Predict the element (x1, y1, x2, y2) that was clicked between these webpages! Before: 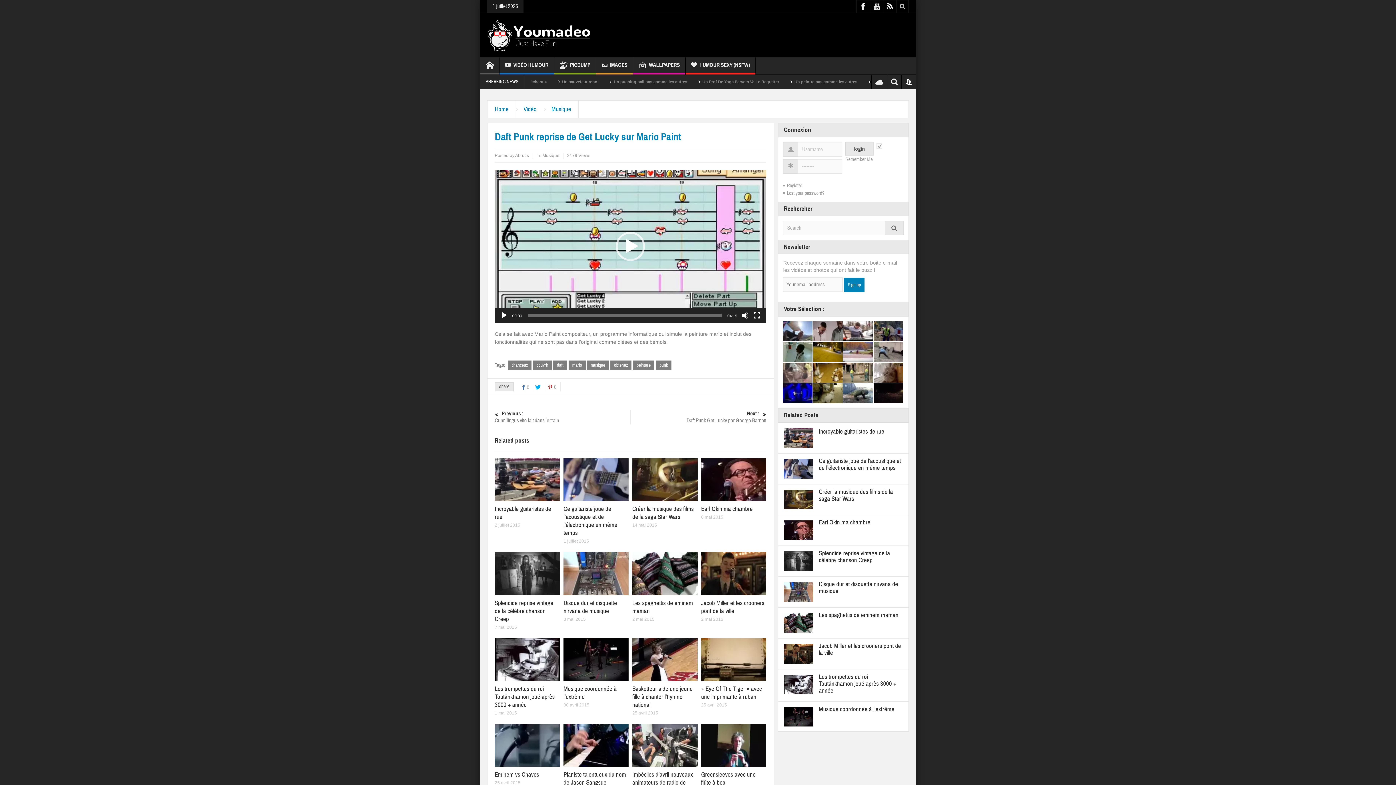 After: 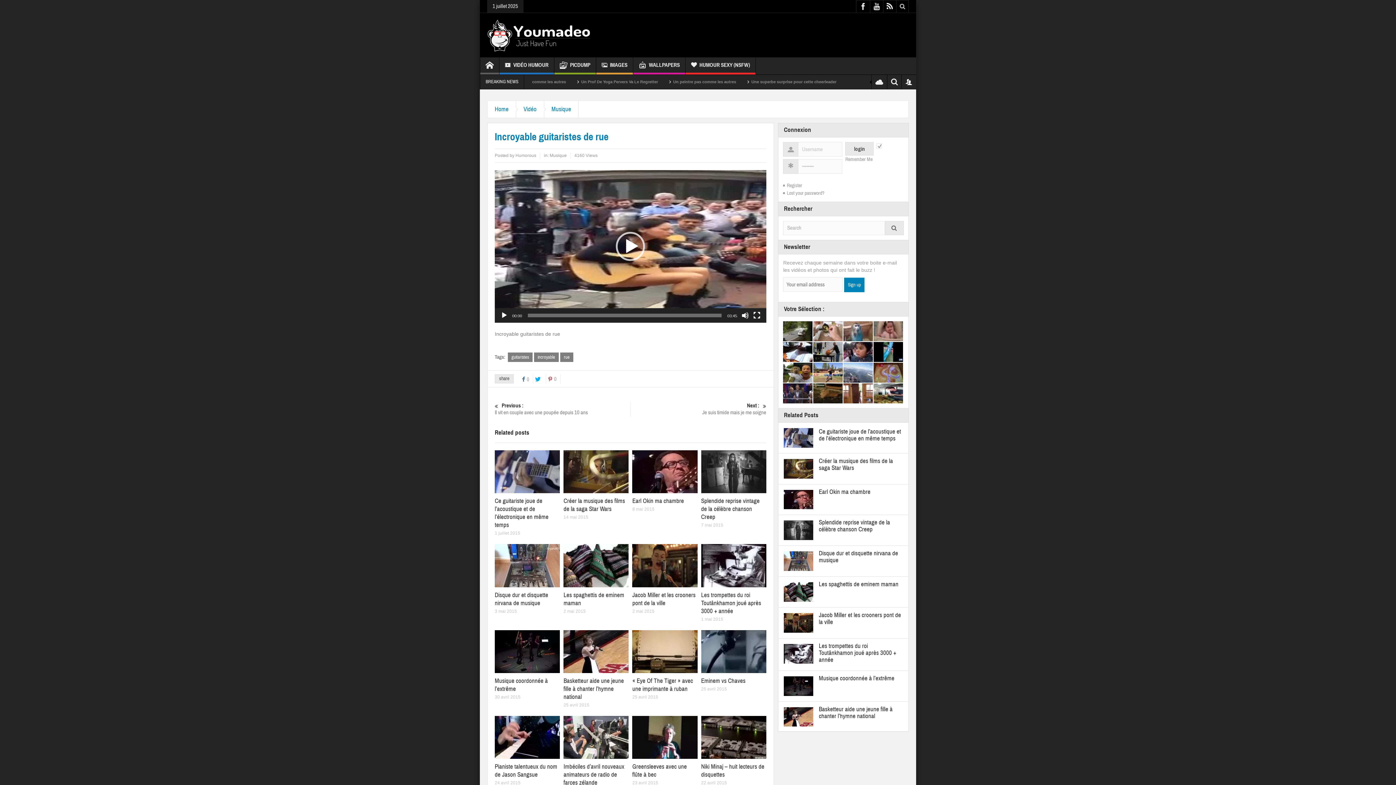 Action: bbox: (784, 428, 903, 435) label: Incroyable guitaristes de rue